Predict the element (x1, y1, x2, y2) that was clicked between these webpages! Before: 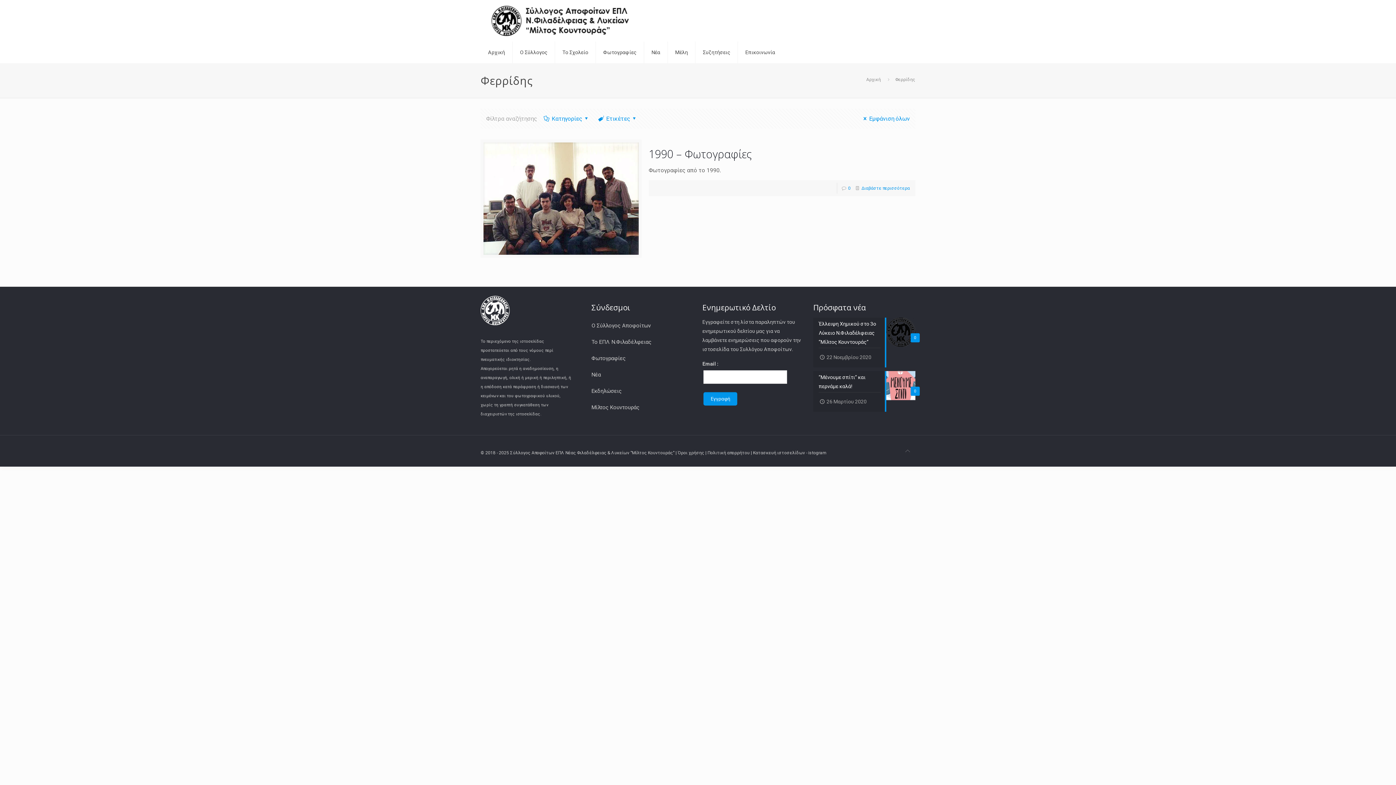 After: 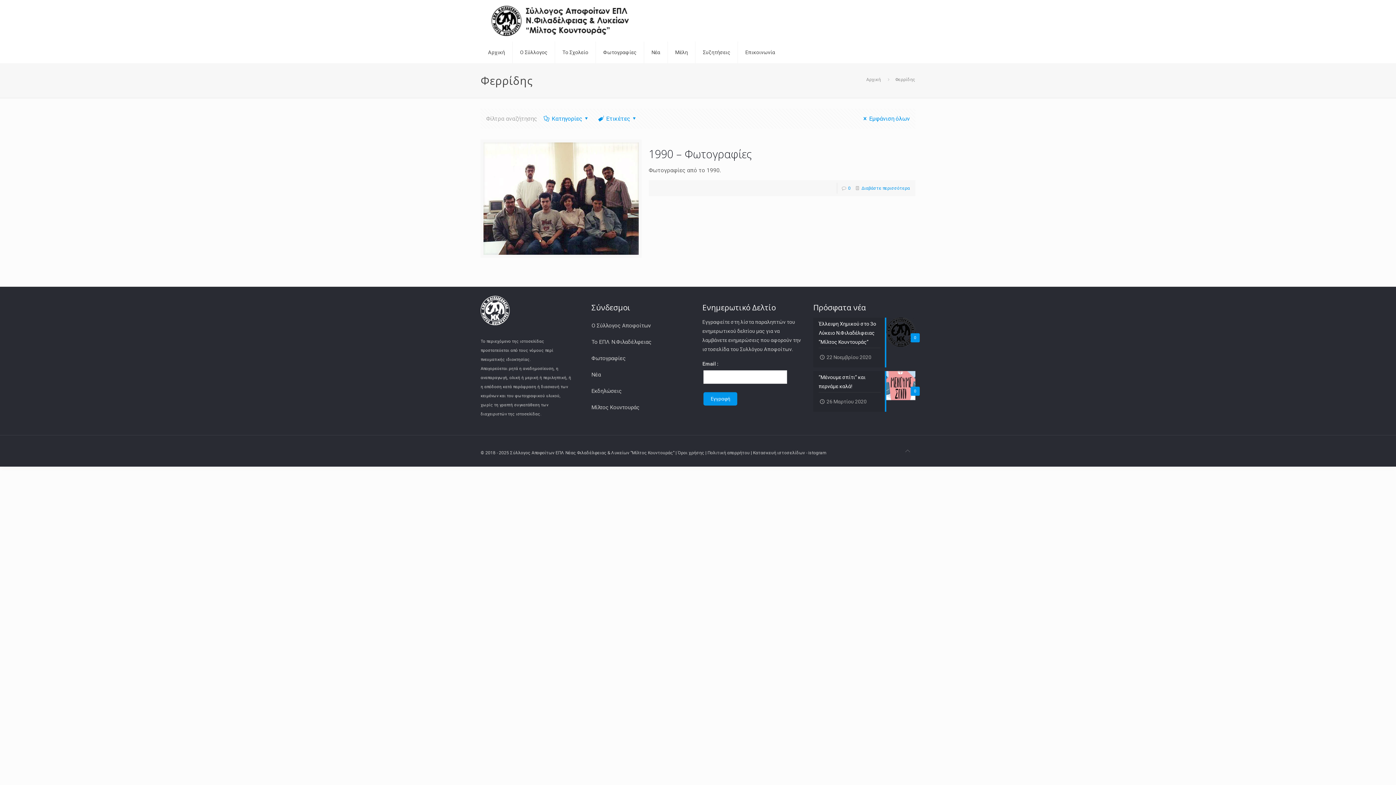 Action: bbox: (900, 443, 915, 458)